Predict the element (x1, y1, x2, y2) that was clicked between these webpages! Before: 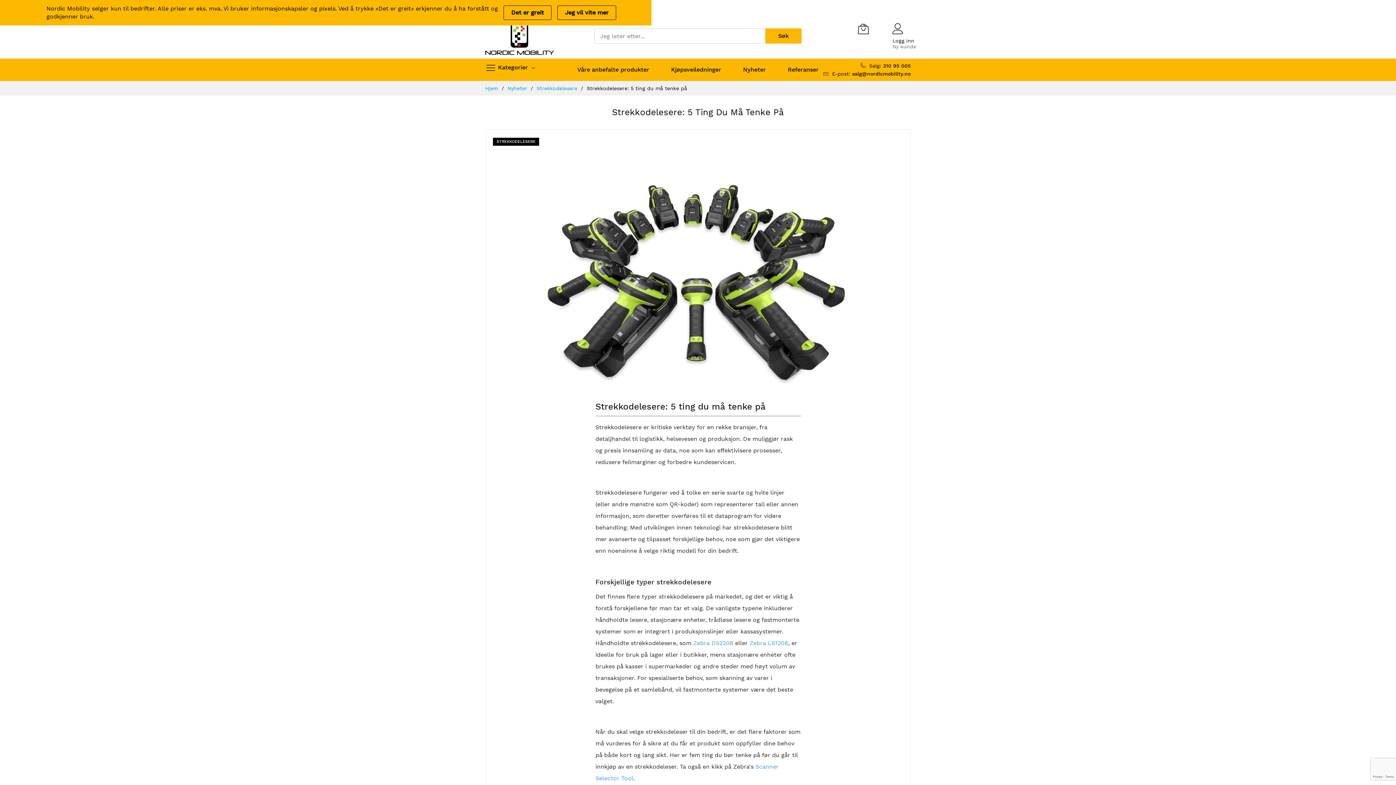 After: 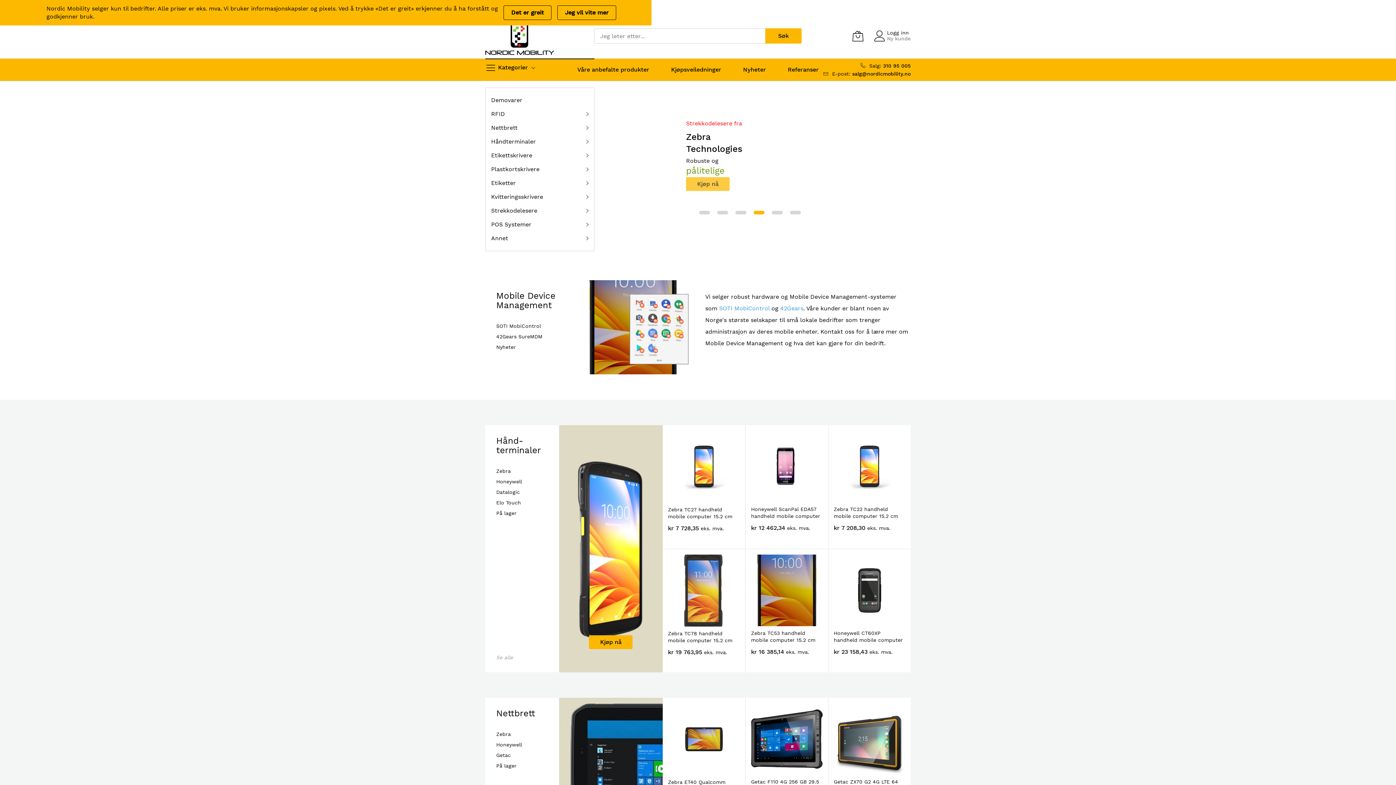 Action: label: store logo bbox: (485, 17, 554, 55)